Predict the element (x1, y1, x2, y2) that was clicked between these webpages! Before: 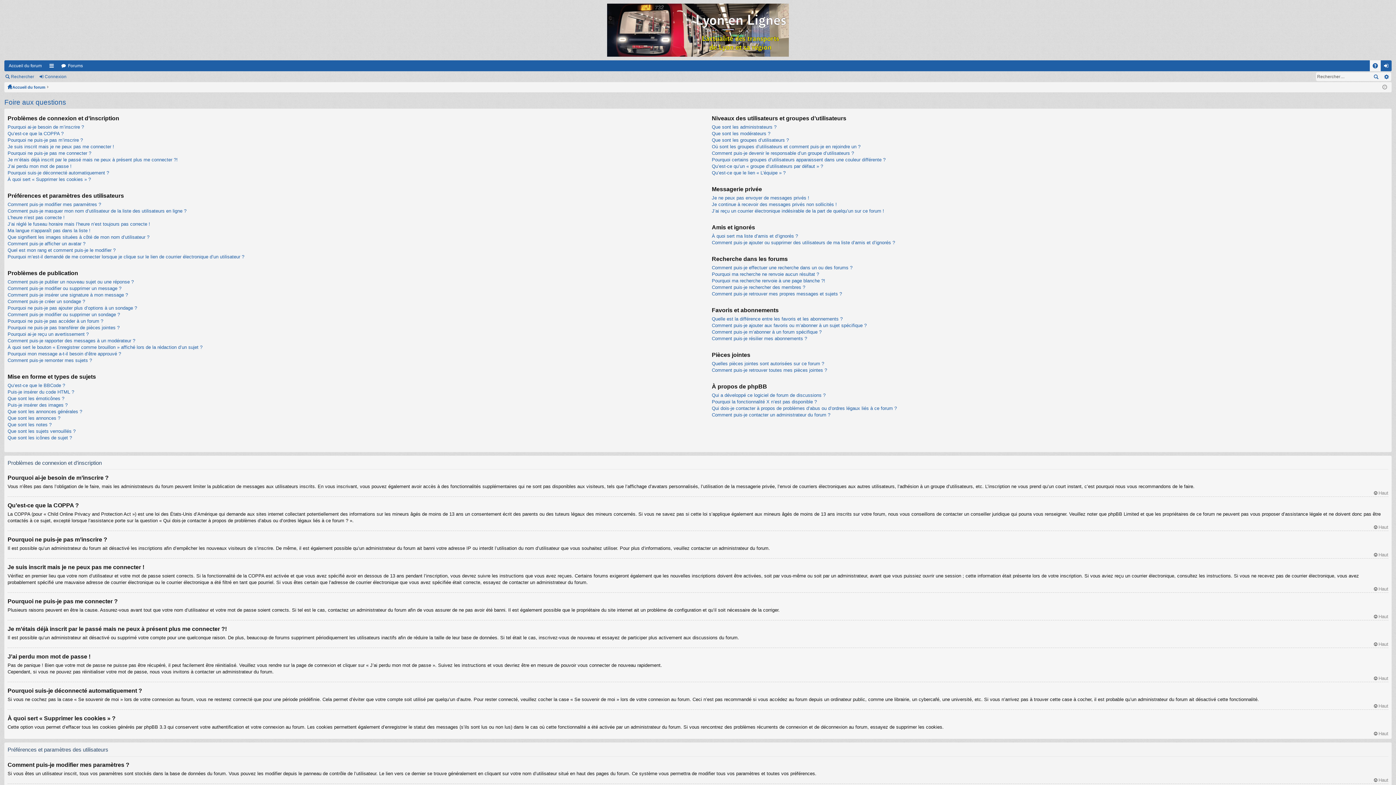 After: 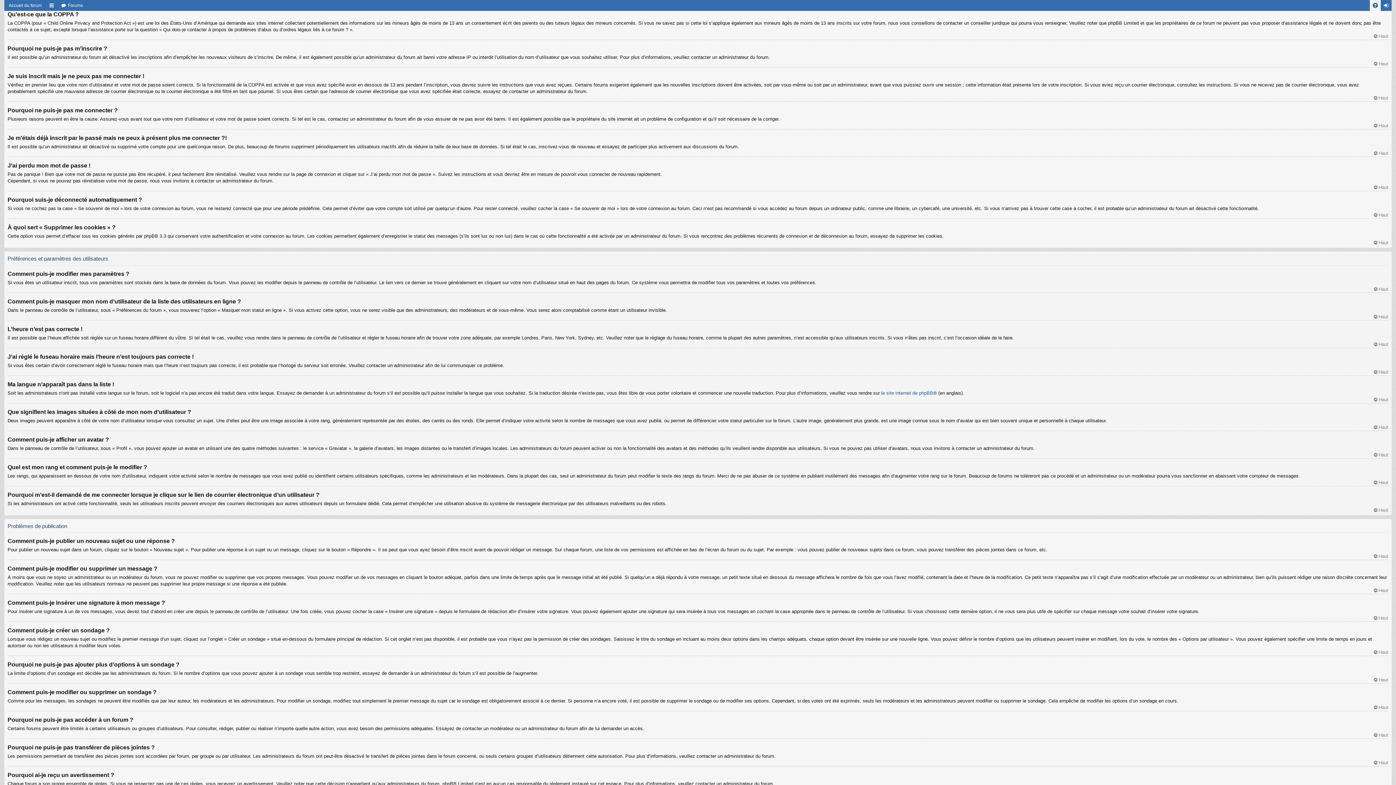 Action: label: Qu’est-ce que la COPPA ? bbox: (7, 130, 63, 136)